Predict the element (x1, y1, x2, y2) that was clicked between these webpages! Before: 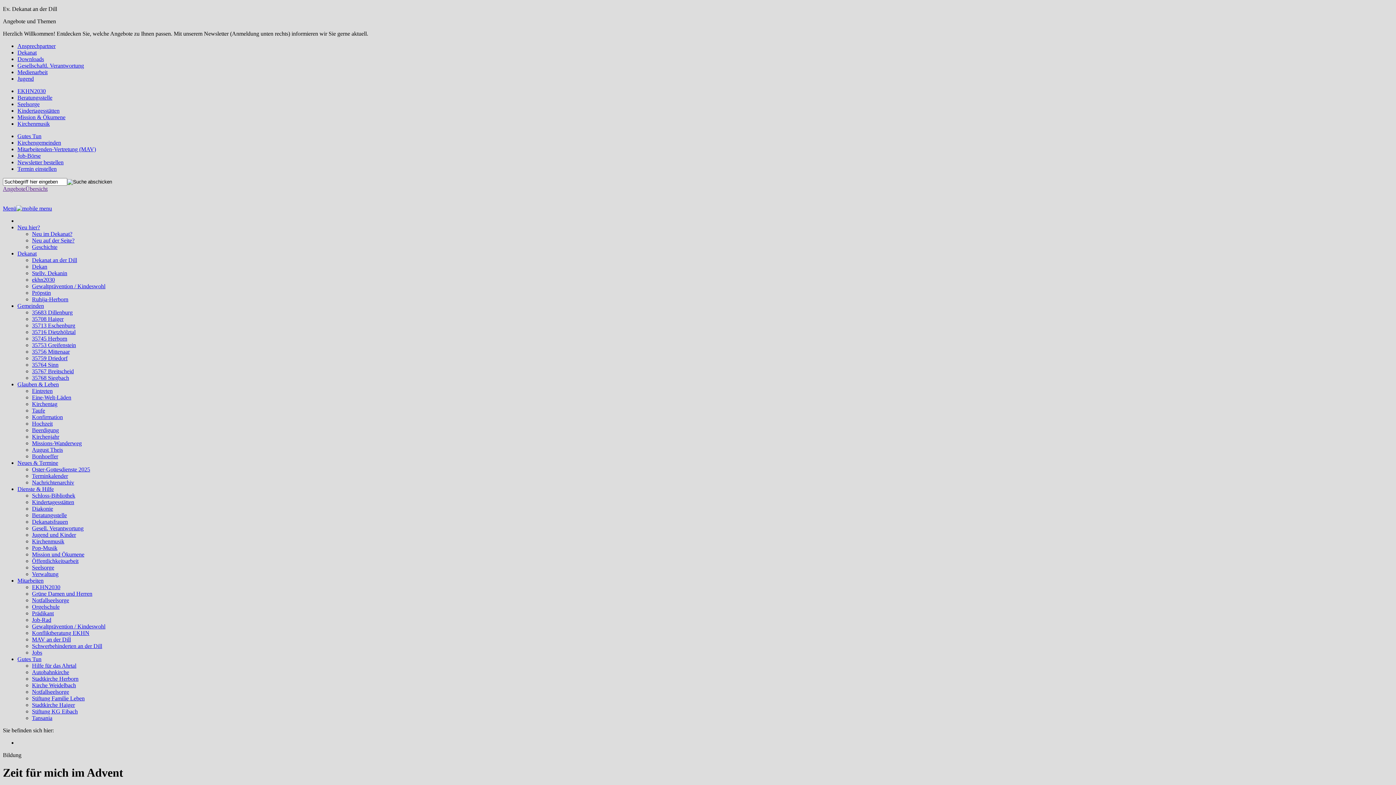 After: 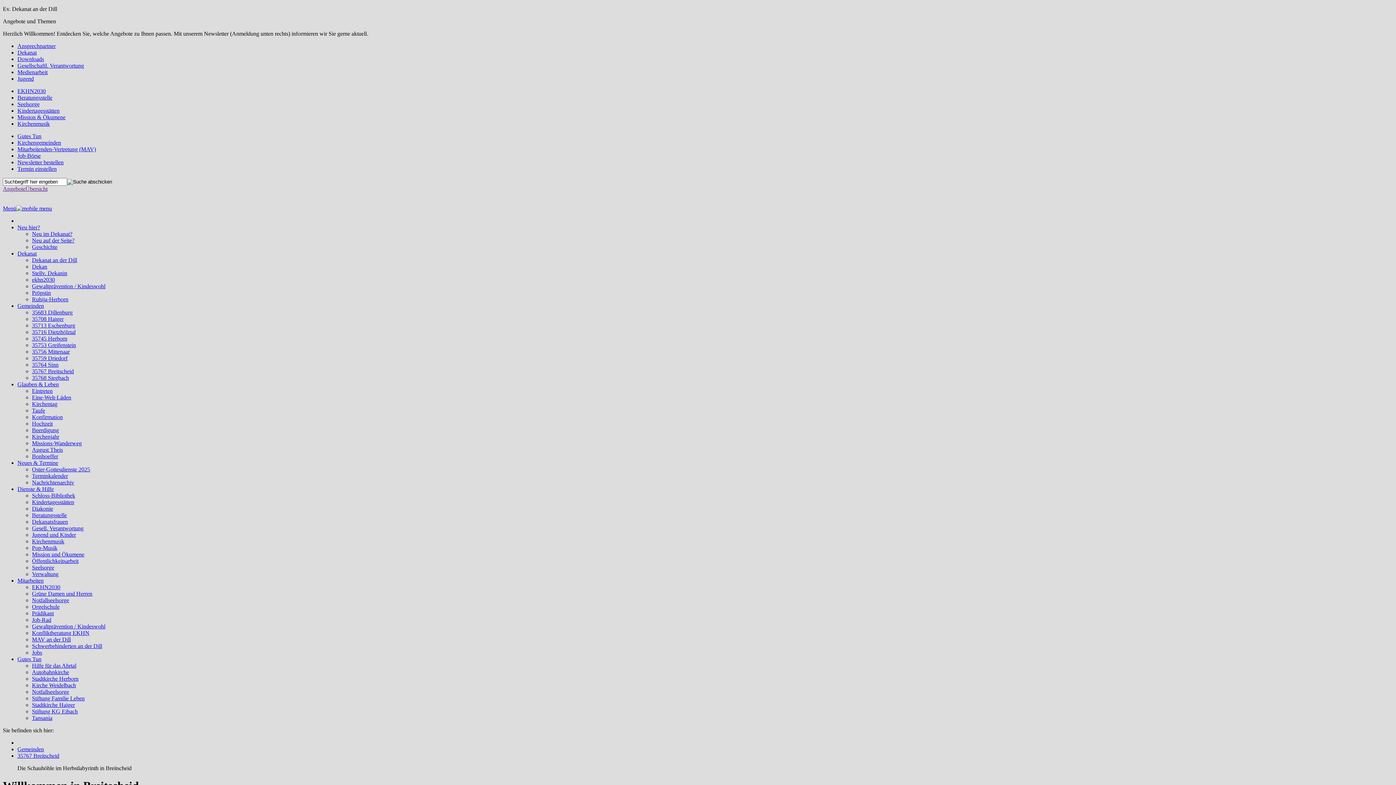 Action: bbox: (32, 368, 73, 374) label: 35767 Breitscheid